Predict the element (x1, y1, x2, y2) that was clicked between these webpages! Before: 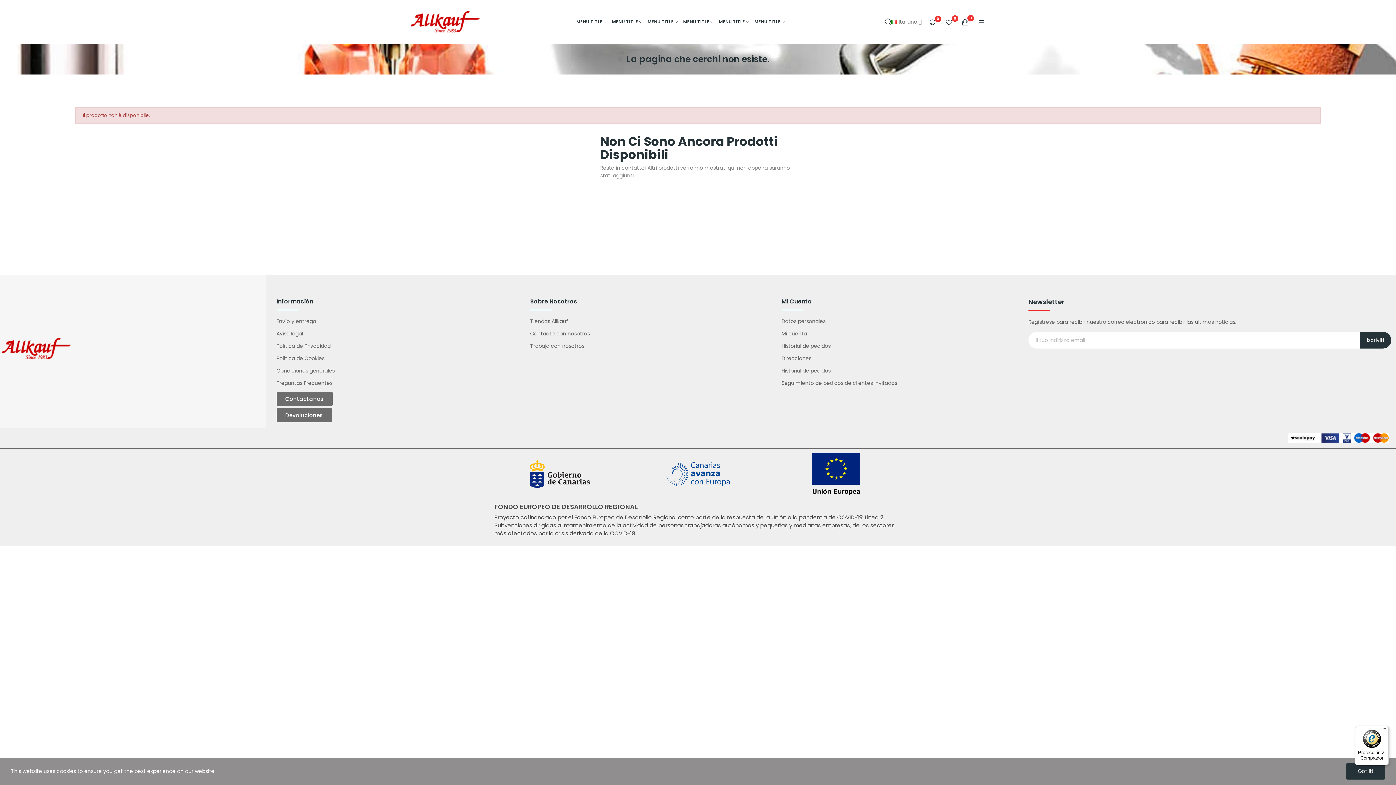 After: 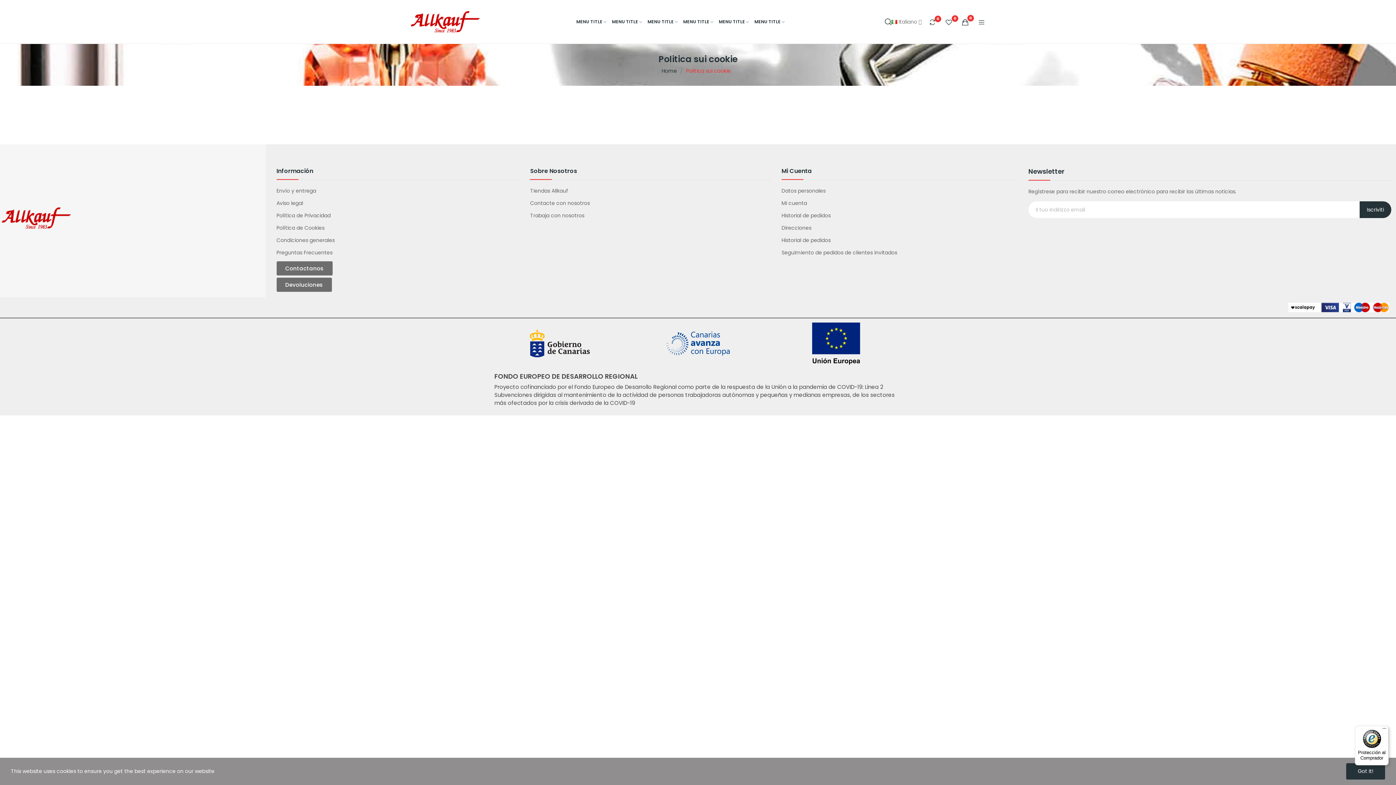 Action: label: Política de Cookies bbox: (276, 354, 519, 362)